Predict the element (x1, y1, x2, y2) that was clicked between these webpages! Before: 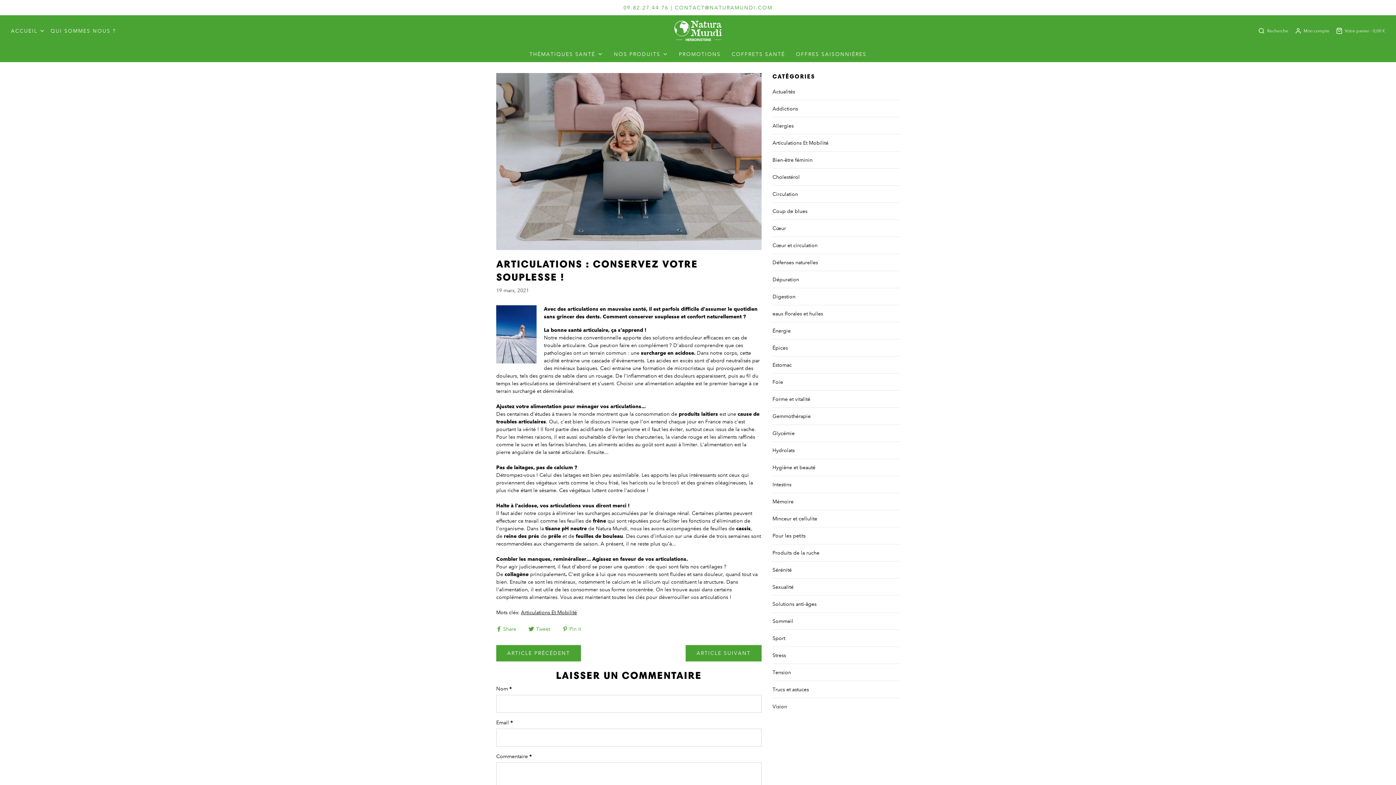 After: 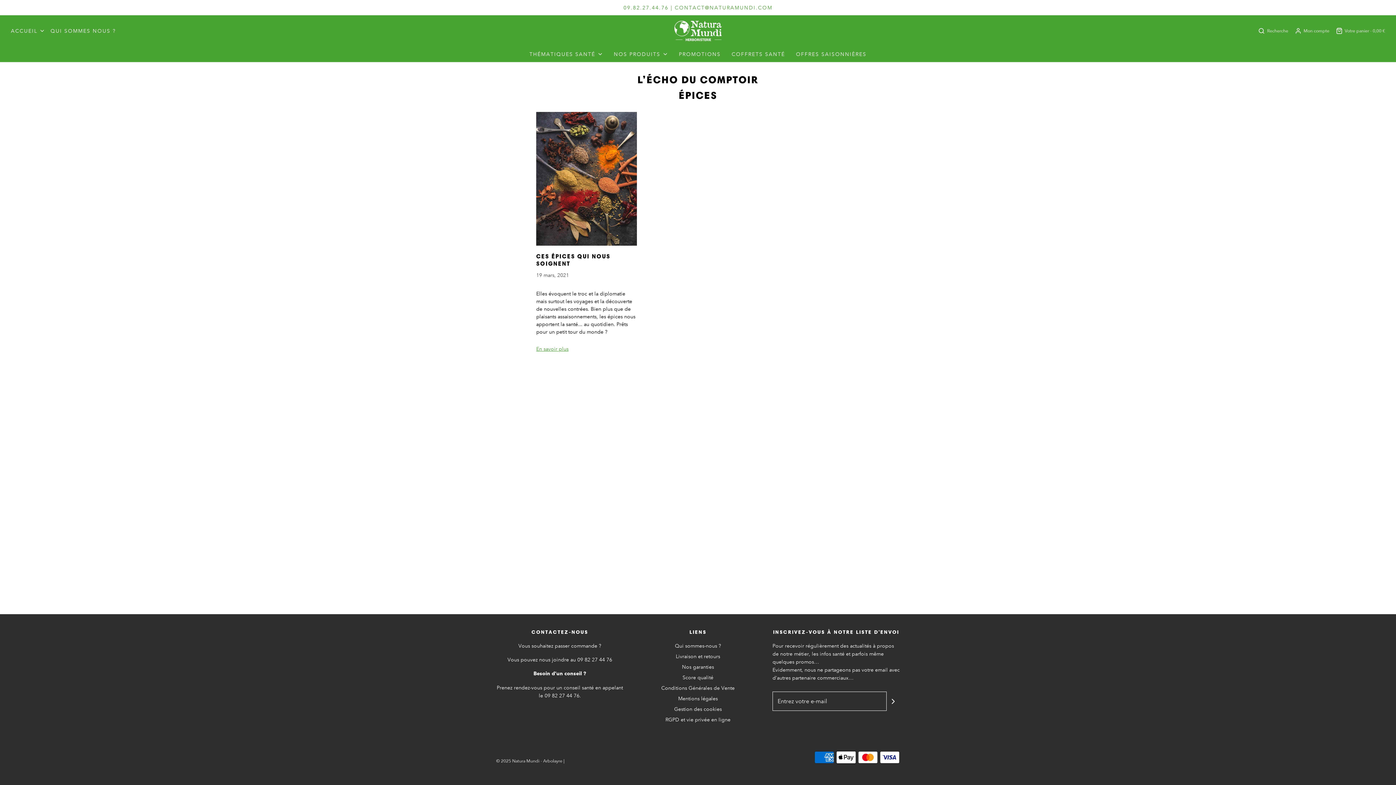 Action: bbox: (772, 344, 900, 352) label: Épices